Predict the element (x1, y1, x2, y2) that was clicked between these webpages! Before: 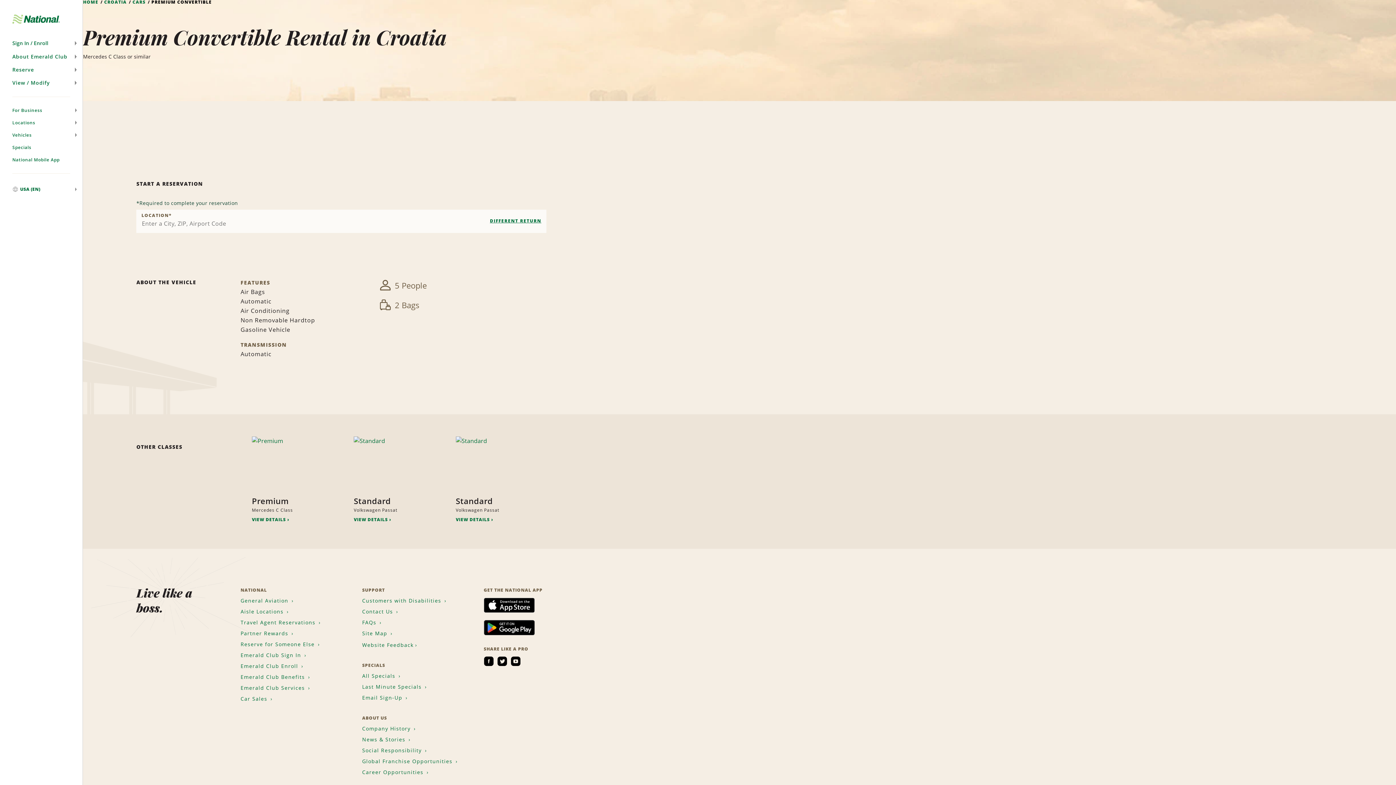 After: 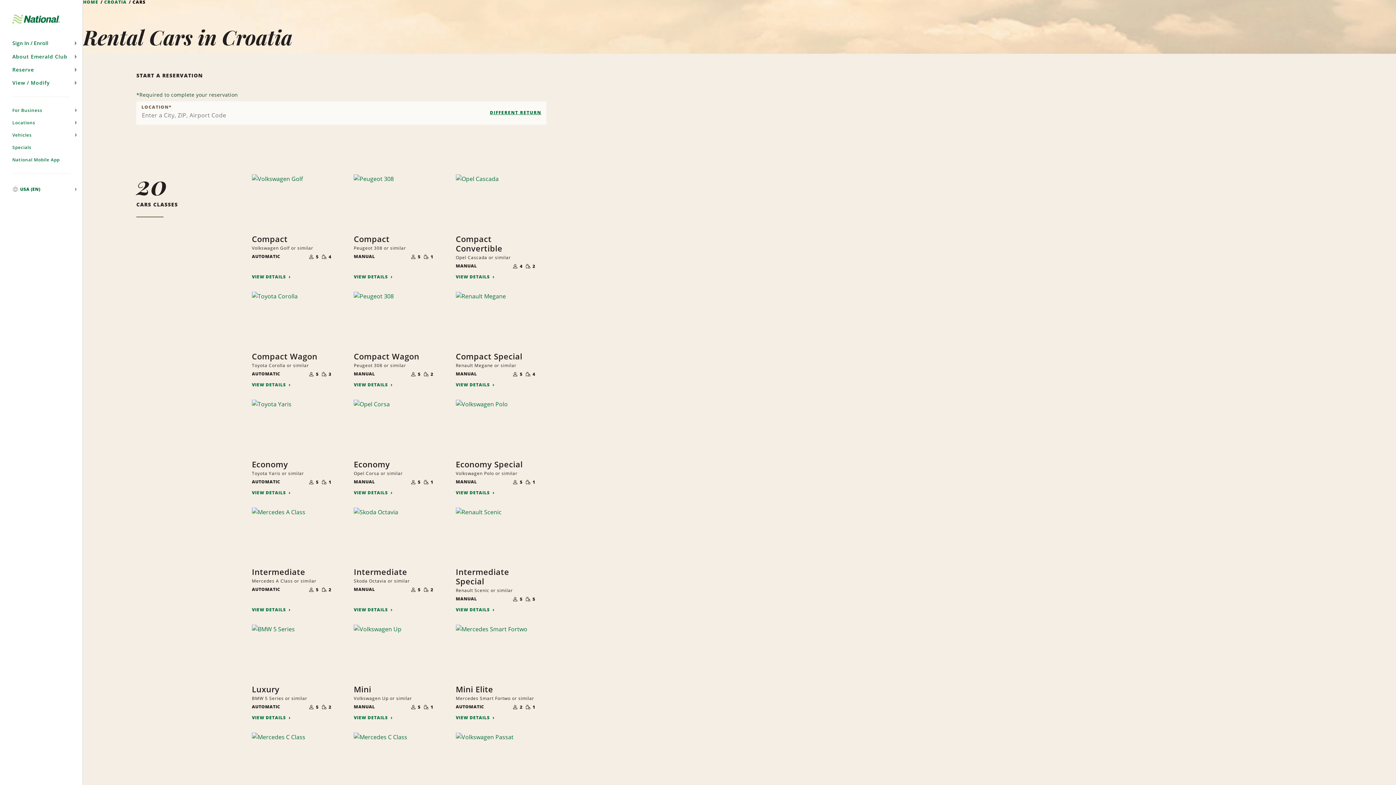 Action: bbox: (132, -1, 147, 5) label: CARS 